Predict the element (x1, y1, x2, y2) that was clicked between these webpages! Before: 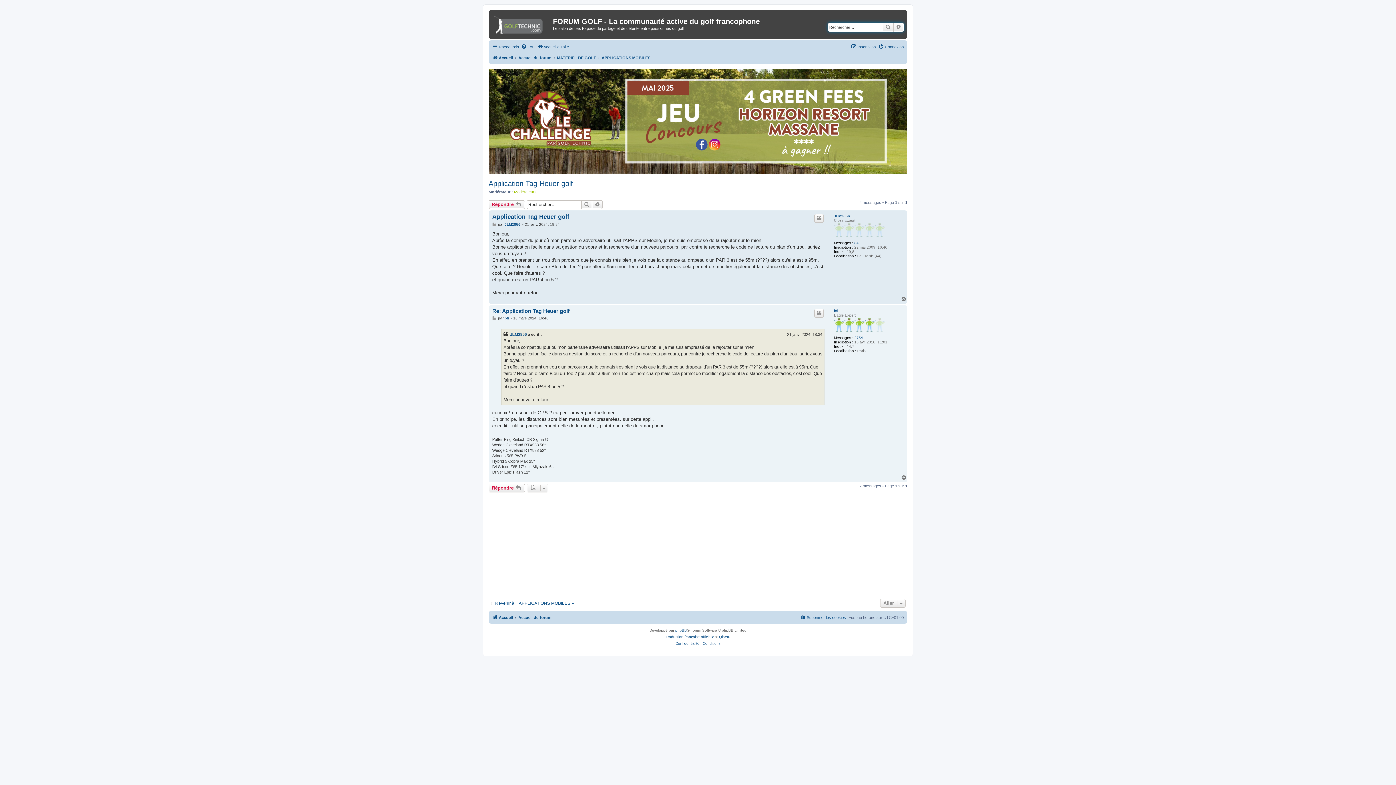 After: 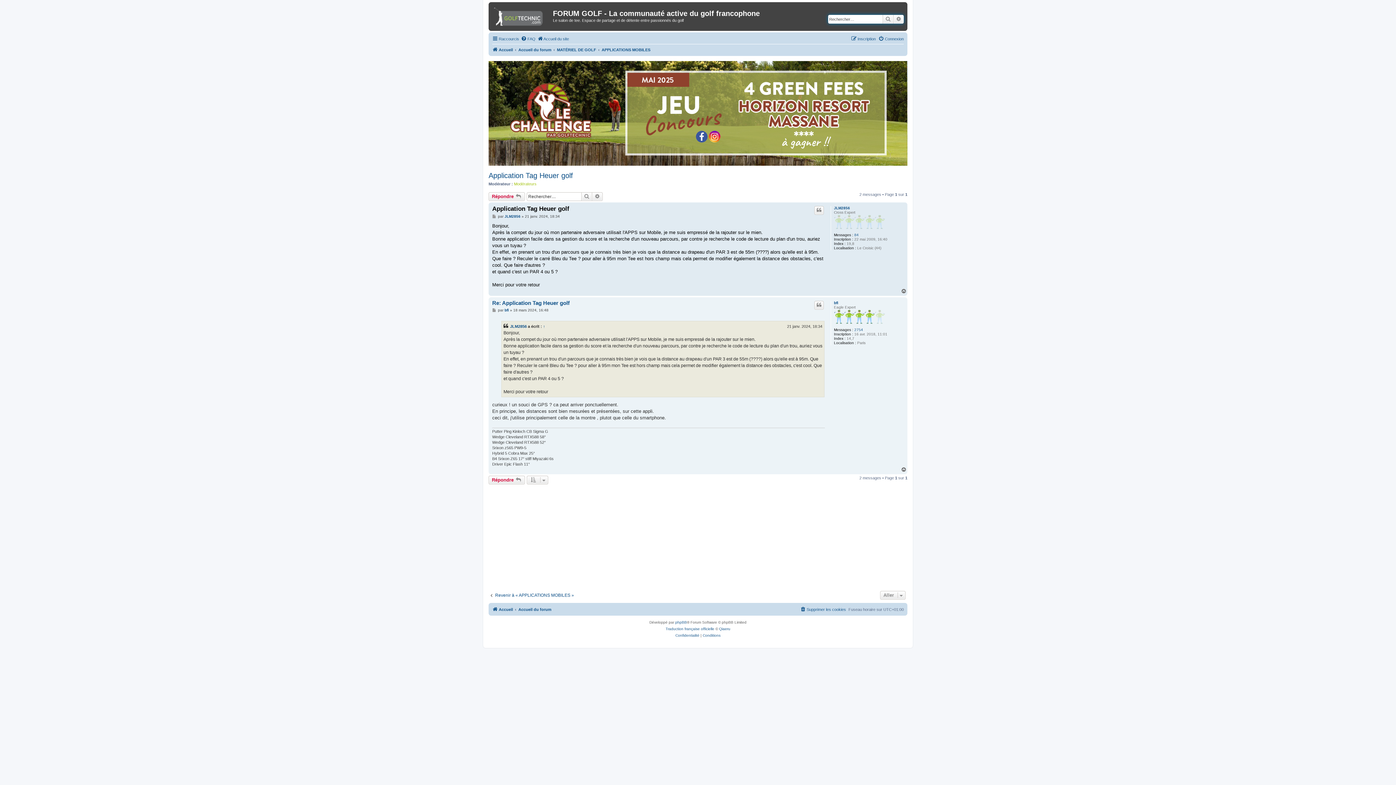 Action: bbox: (492, 222, 497, 226) label: Message